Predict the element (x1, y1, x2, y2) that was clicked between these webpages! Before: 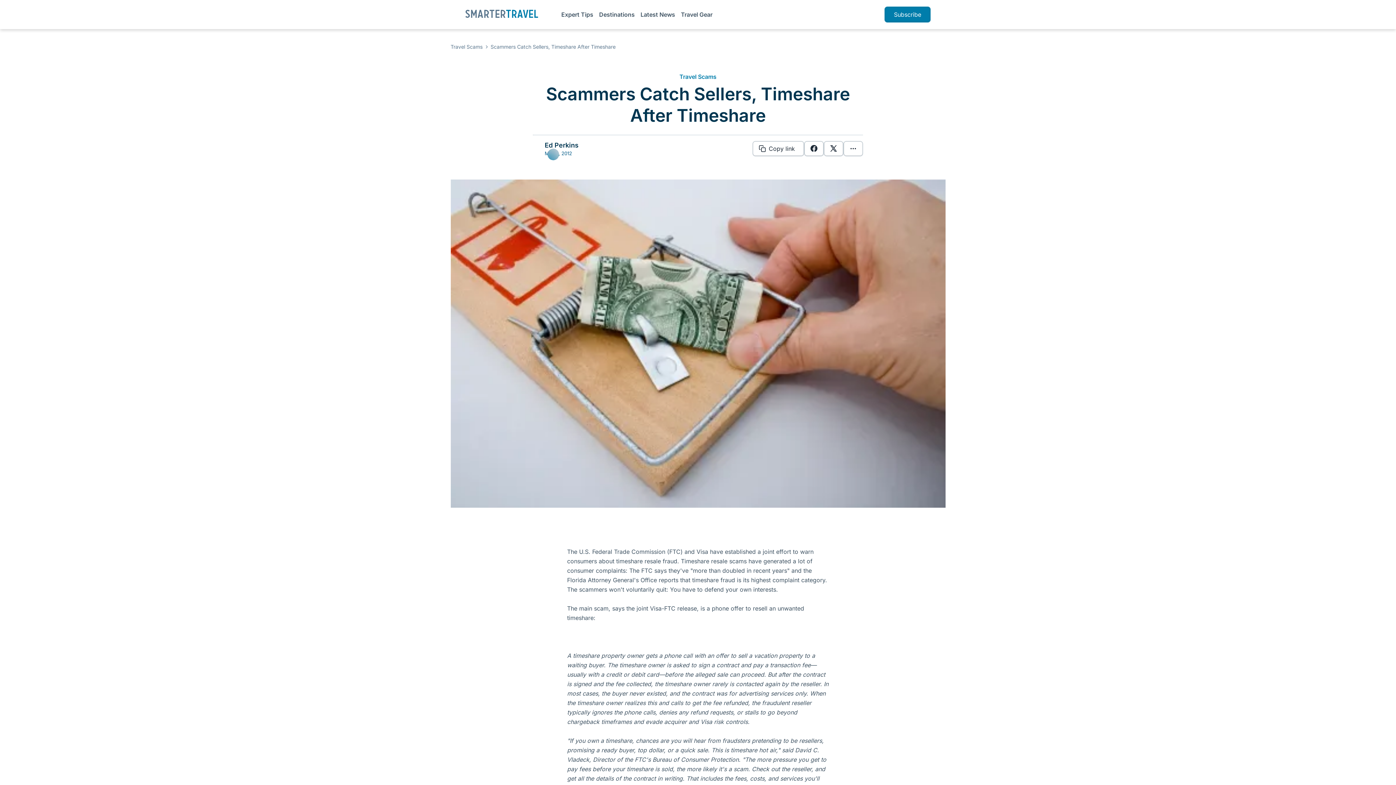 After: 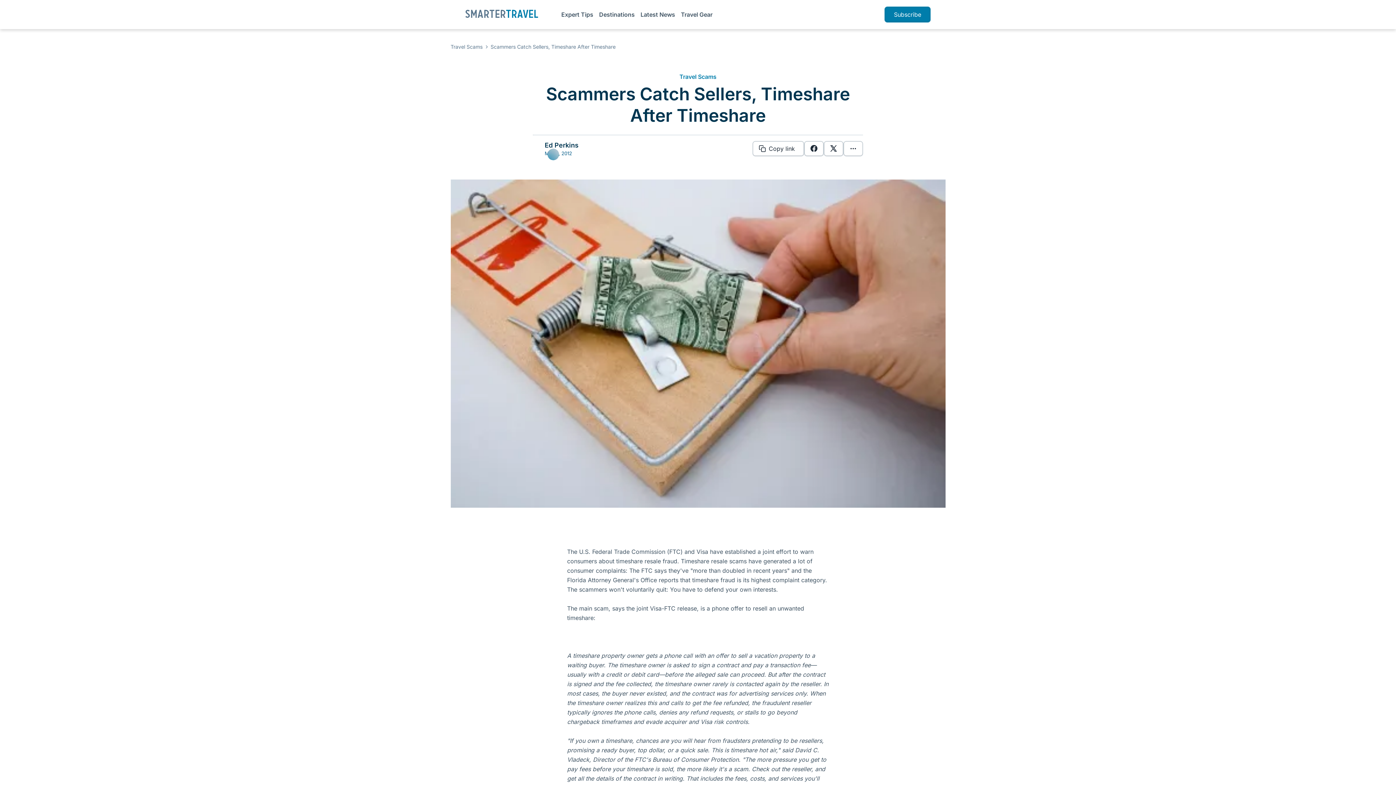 Action: label: Scammers Catch Sellers, Timeshare After Timeshare bbox: (490, 43, 615, 49)